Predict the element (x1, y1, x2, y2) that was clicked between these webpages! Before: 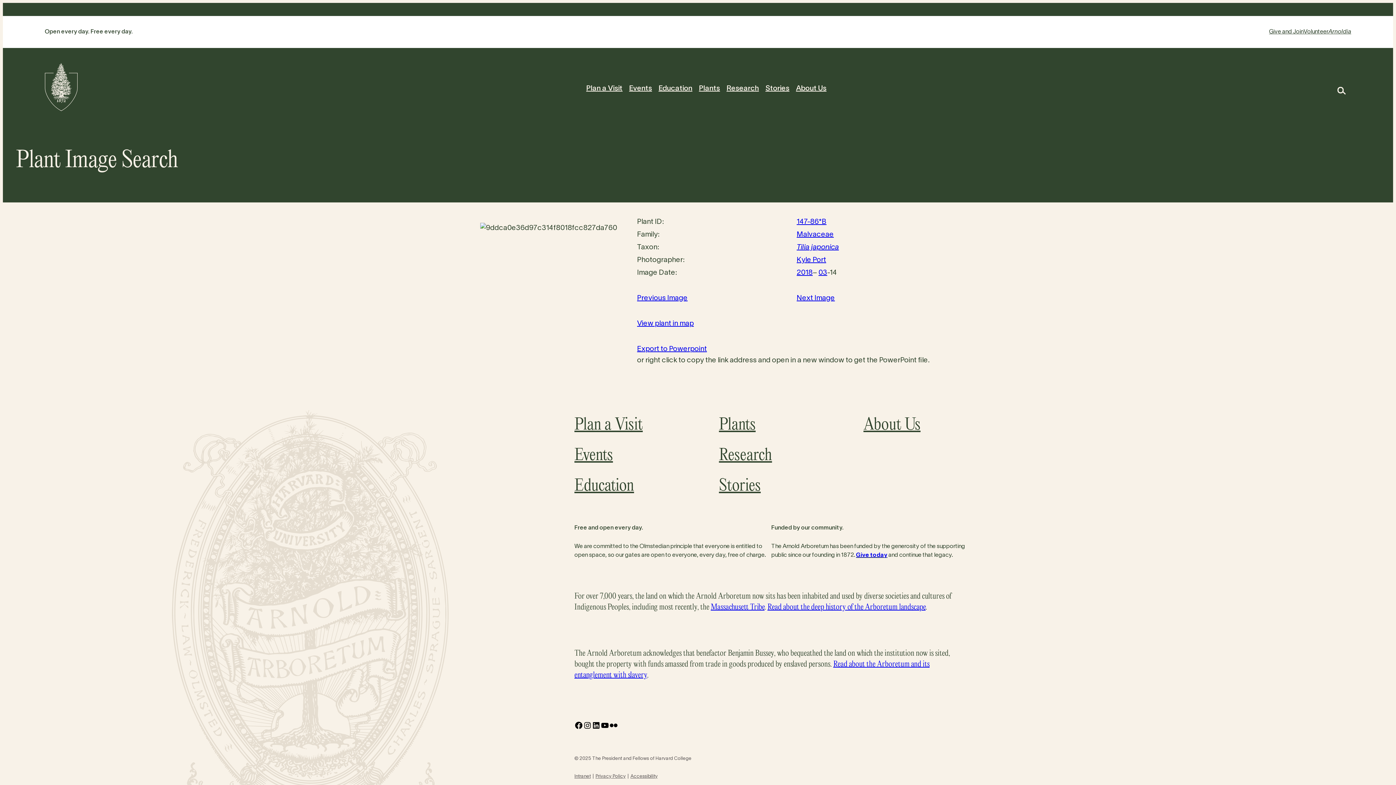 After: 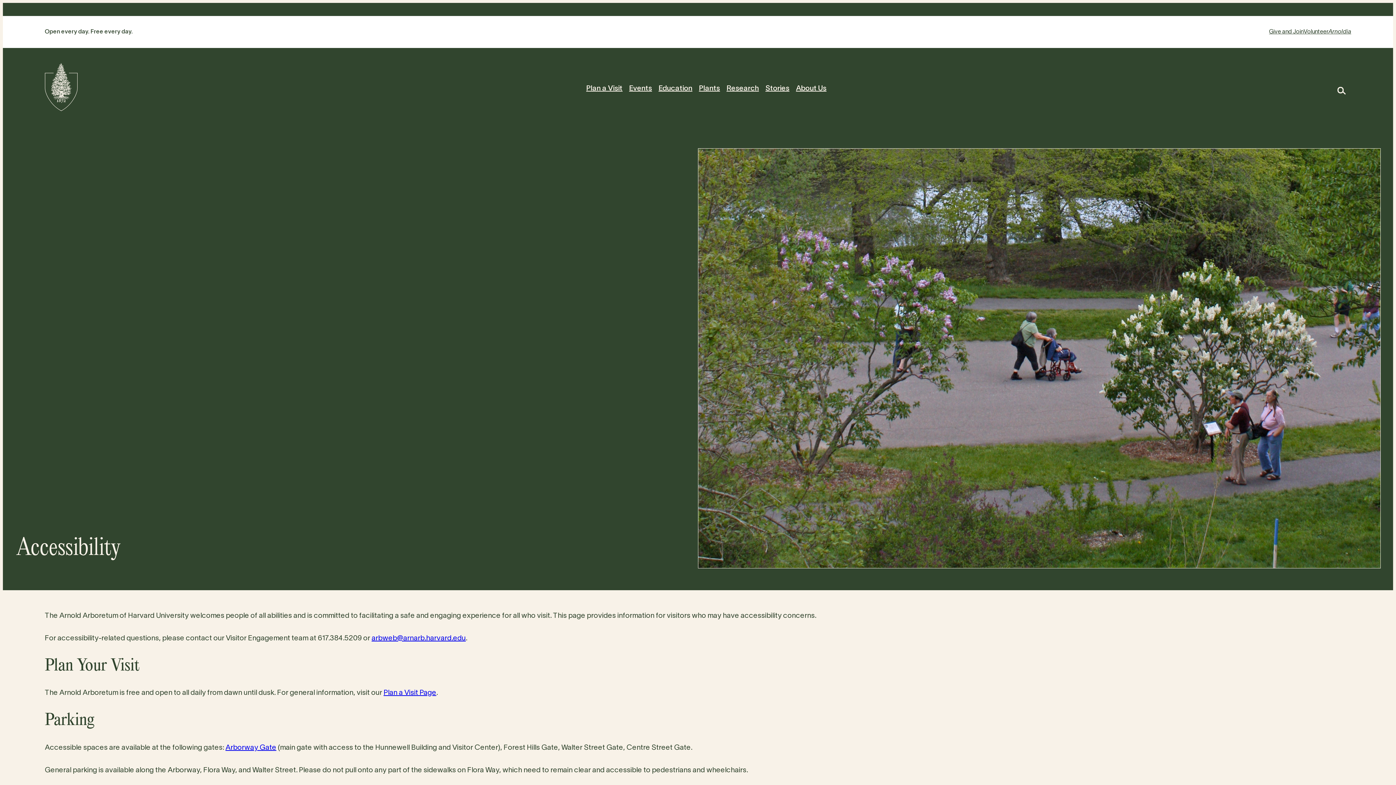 Action: label: Accessibility bbox: (630, 772, 657, 781)